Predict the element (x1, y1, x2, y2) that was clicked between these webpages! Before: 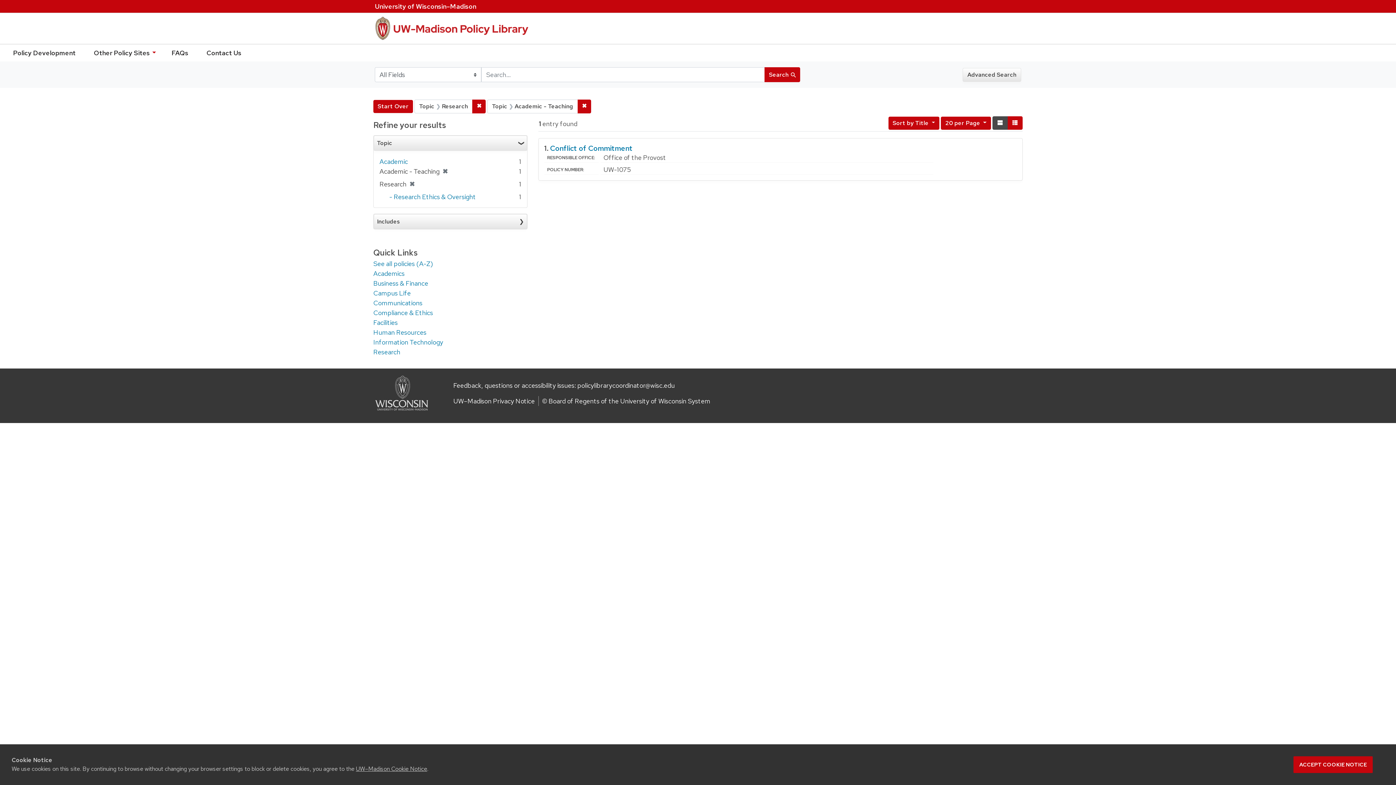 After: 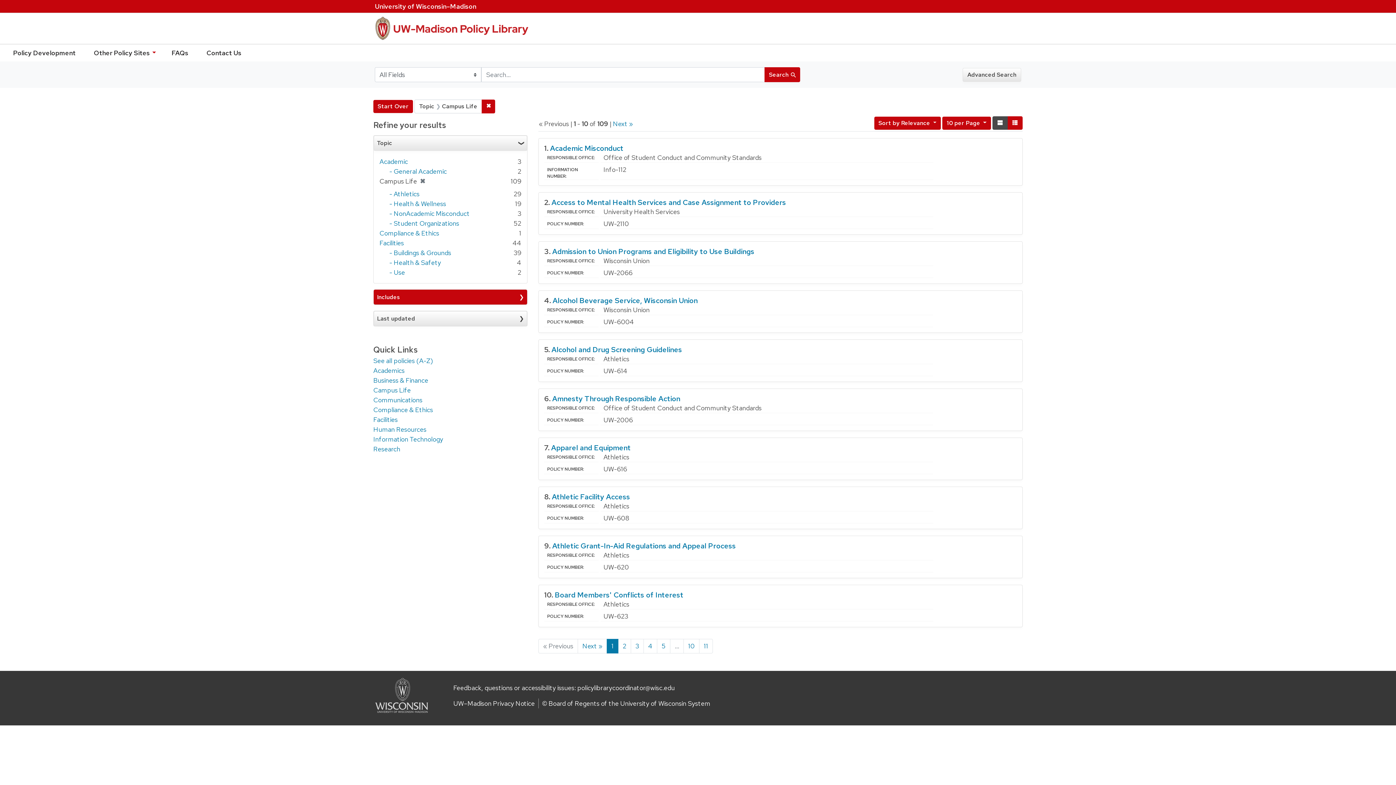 Action: label: Campus Life bbox: (373, 289, 410, 297)